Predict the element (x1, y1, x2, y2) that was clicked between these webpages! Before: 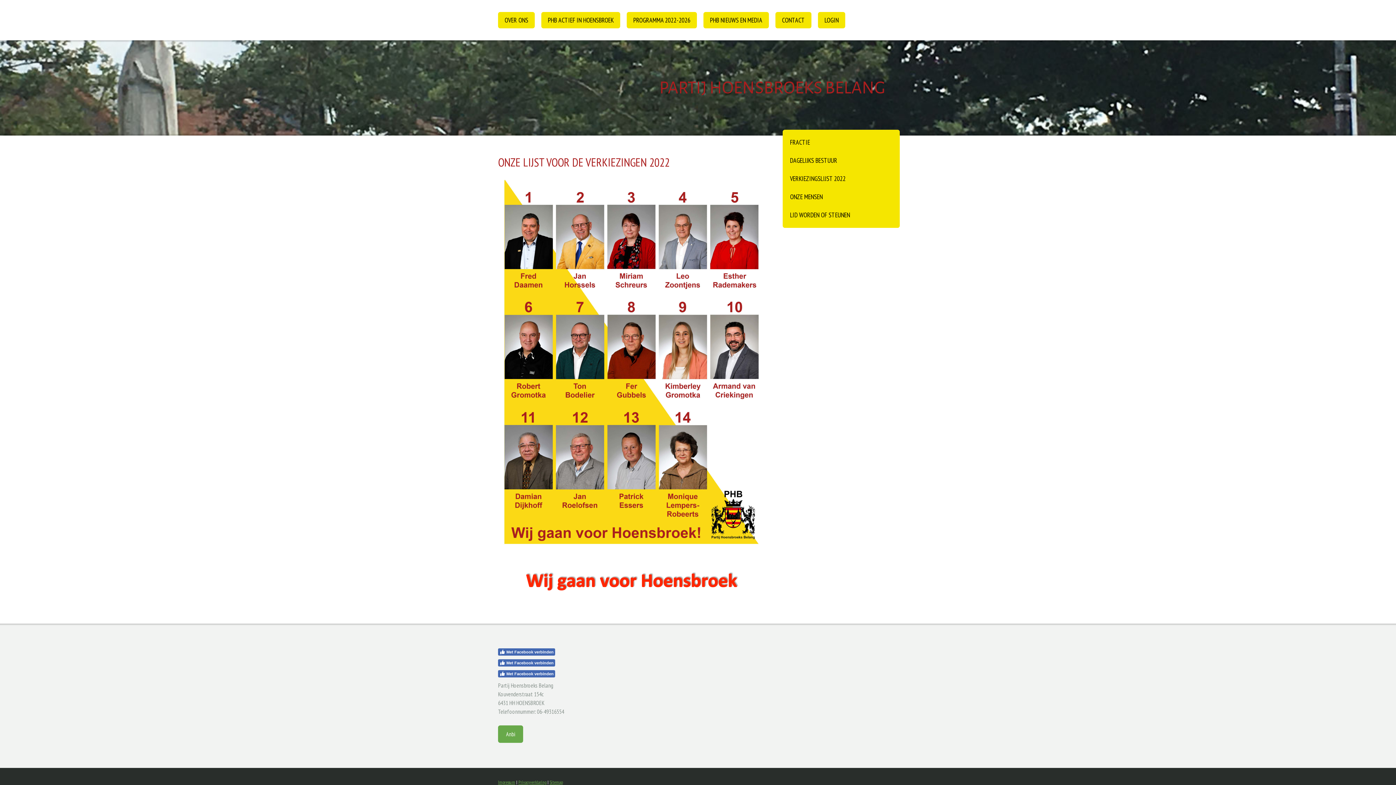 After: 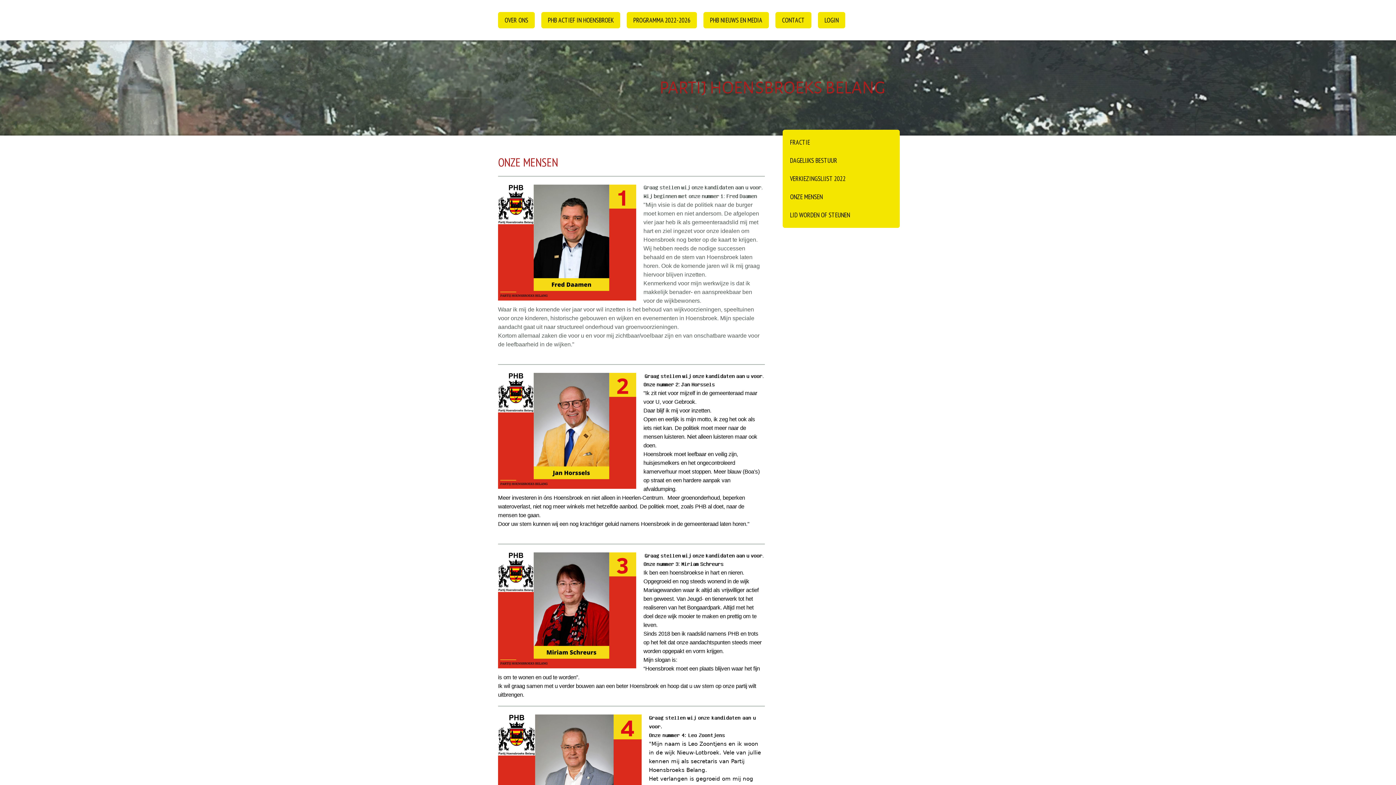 Action: bbox: (782, 188, 900, 206) label: ONZE MENSEN